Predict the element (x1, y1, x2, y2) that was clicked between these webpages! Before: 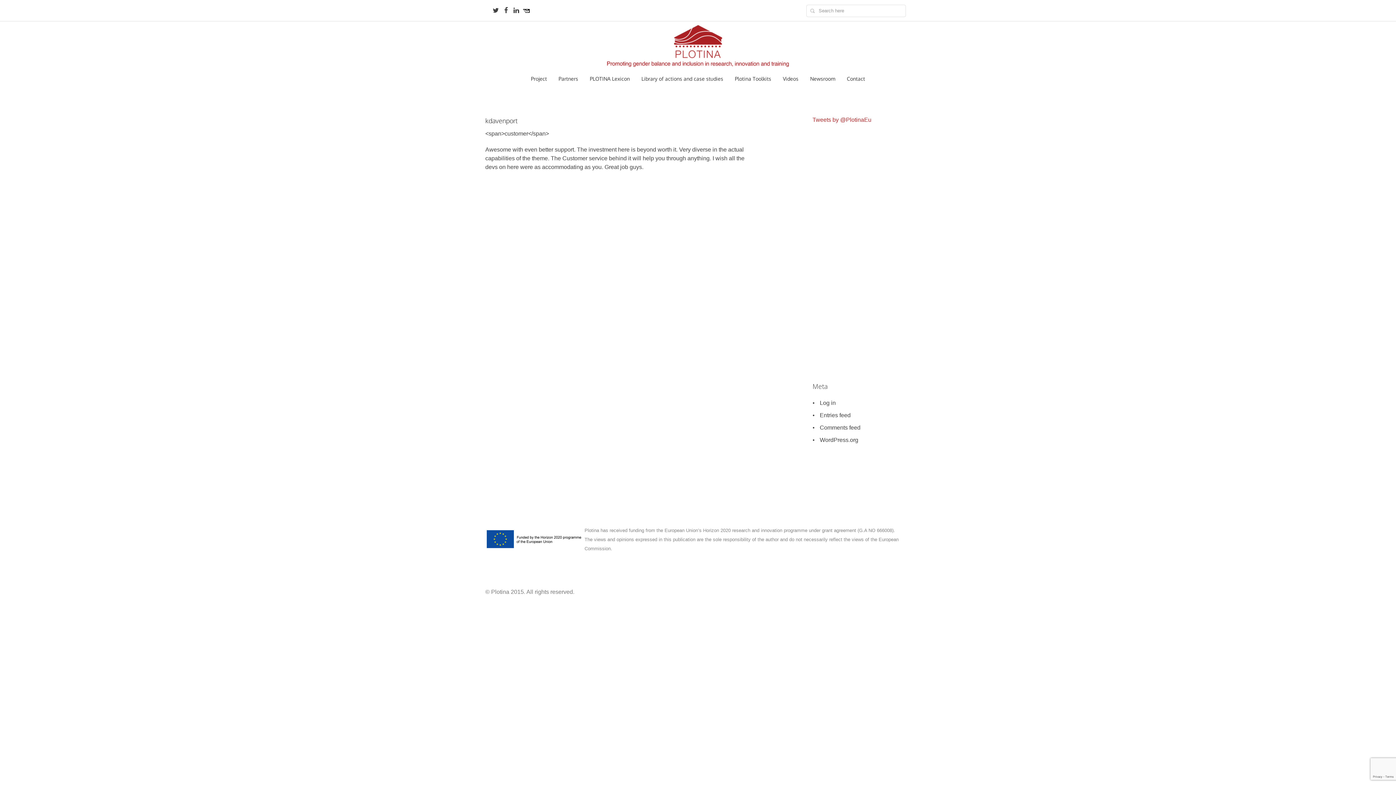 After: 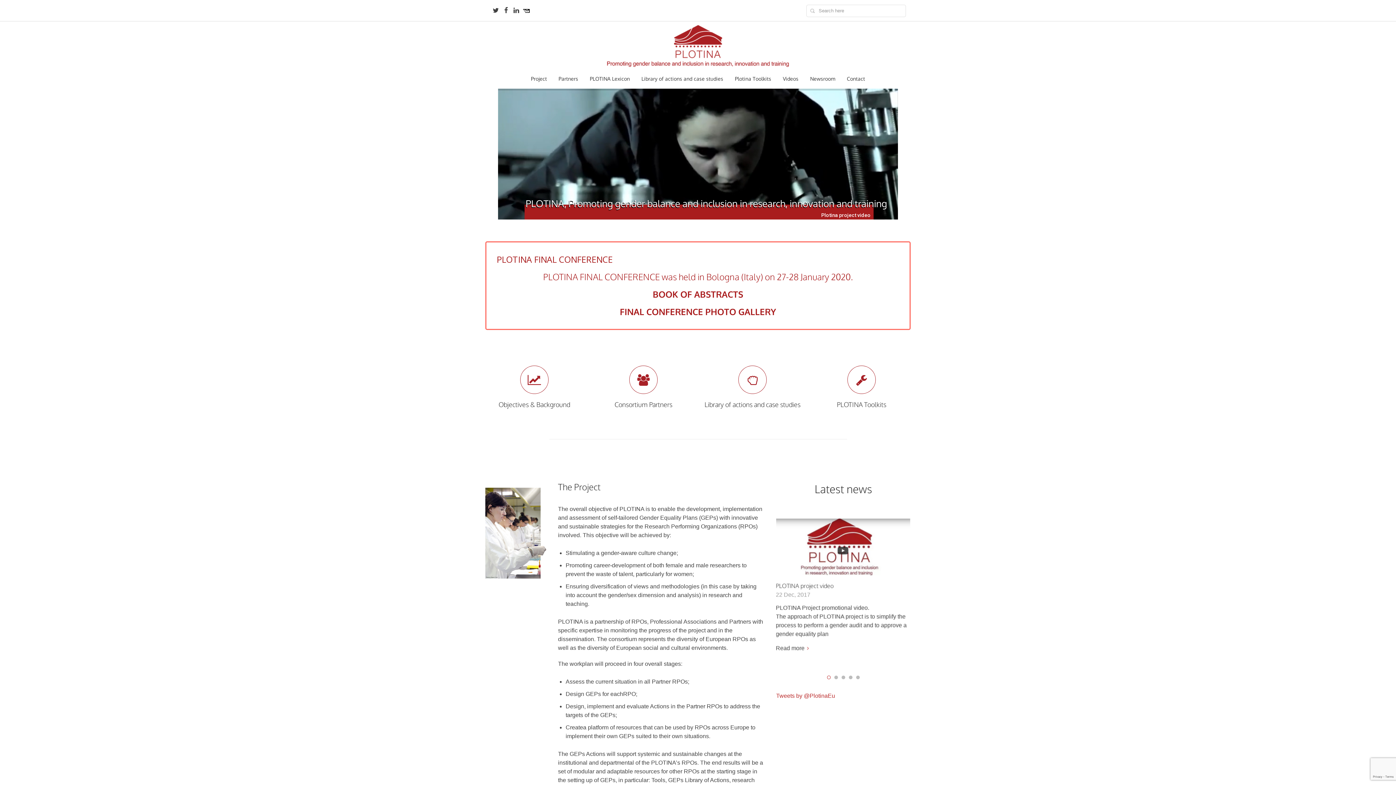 Action: bbox: (607, 42, 789, 48)